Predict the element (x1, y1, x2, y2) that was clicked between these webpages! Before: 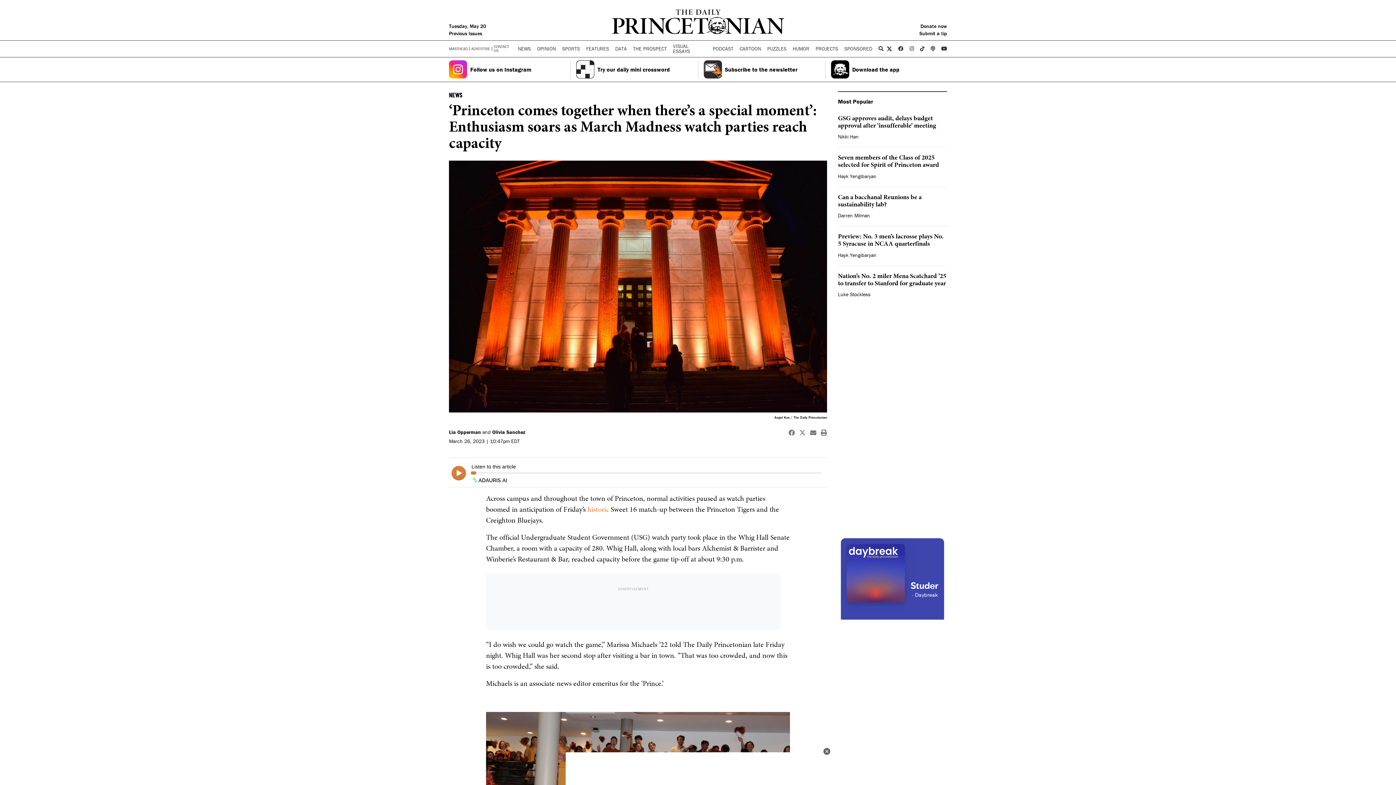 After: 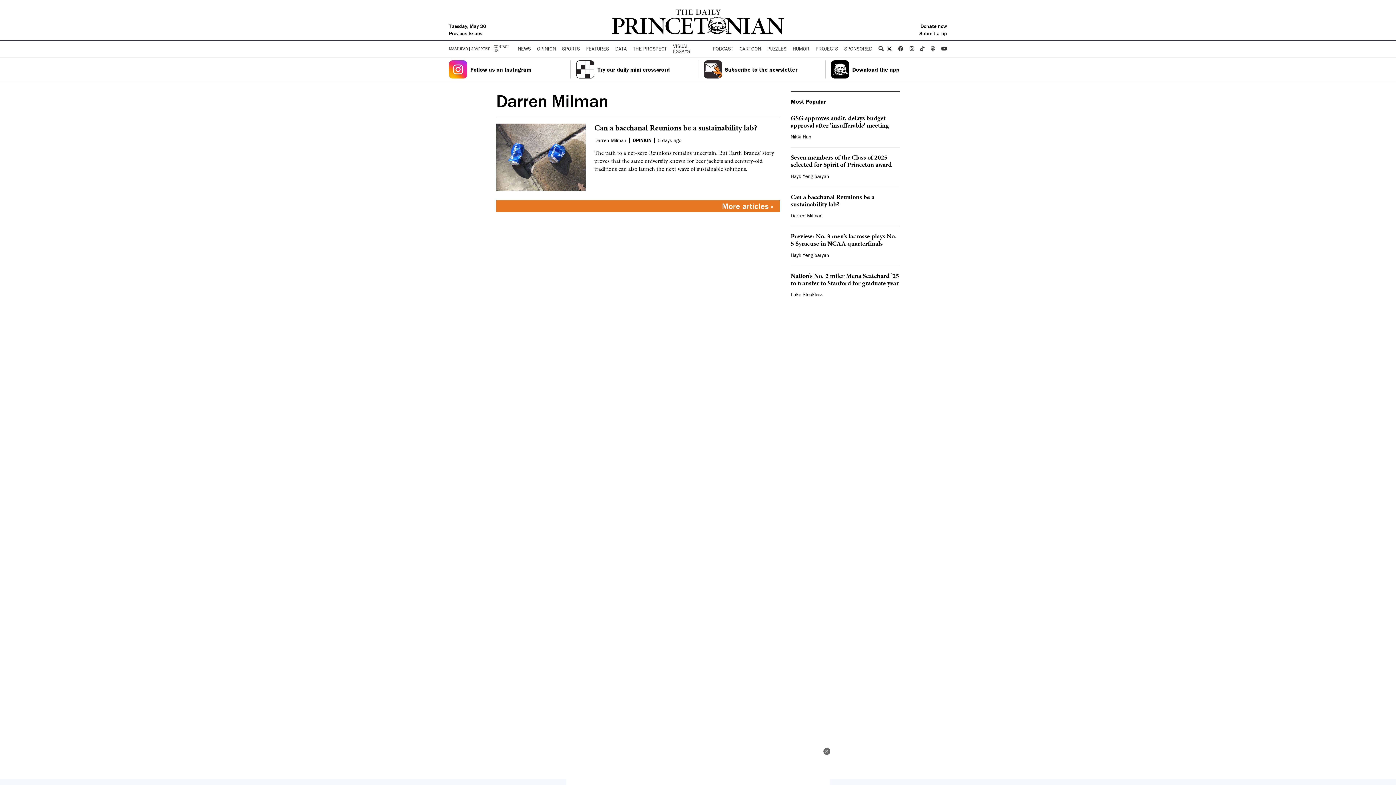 Action: bbox: (838, 212, 870, 219) label: Darren Milman